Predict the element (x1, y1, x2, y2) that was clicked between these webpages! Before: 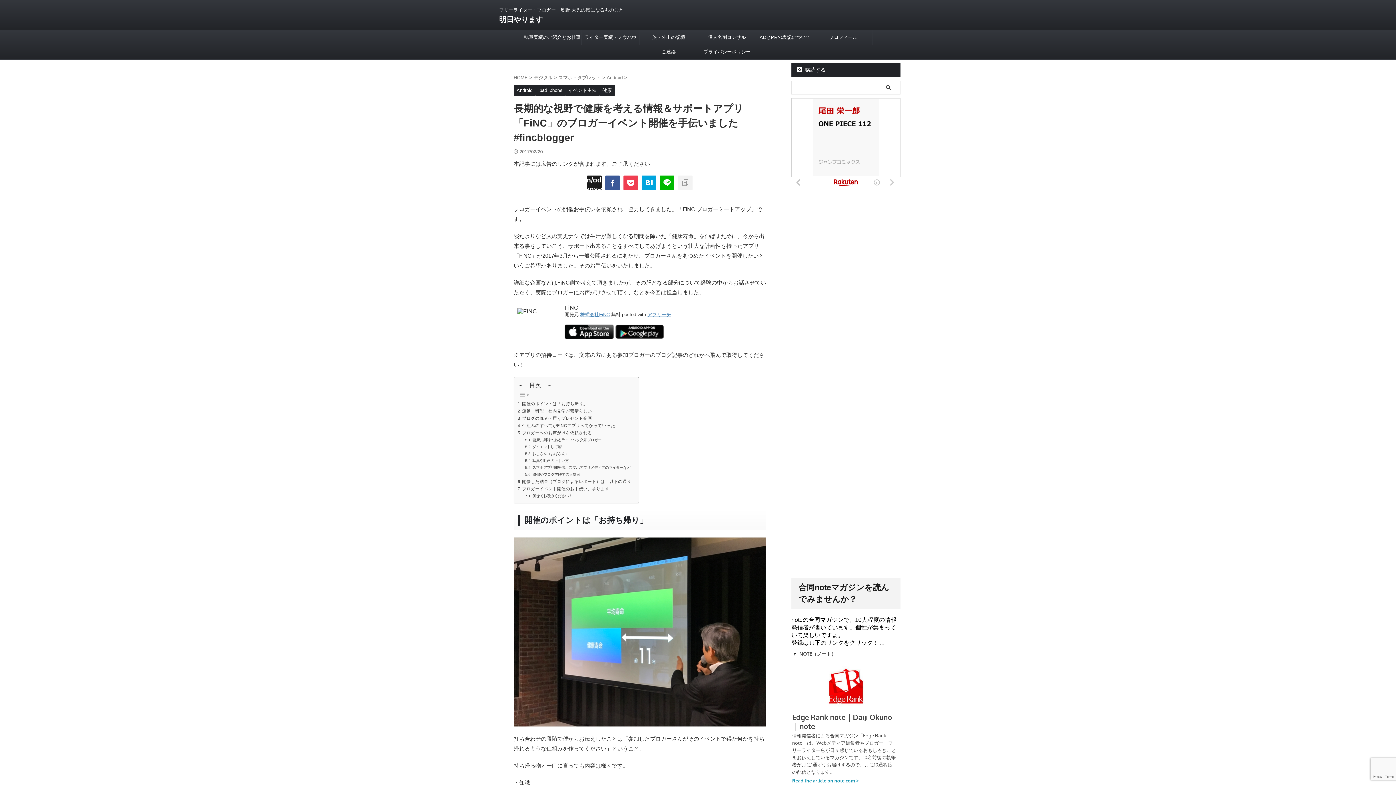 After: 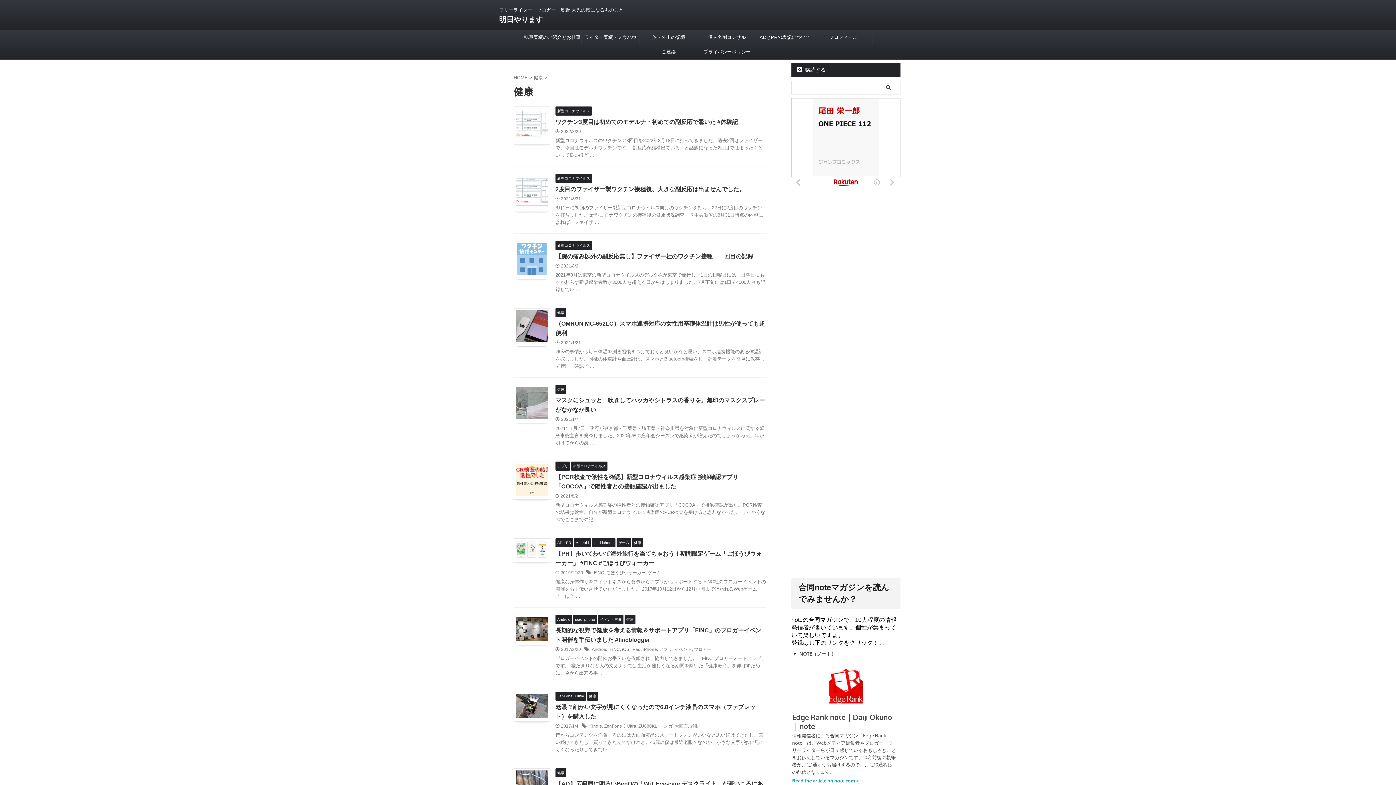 Action: bbox: (599, 82, 614, 96) label: 健康